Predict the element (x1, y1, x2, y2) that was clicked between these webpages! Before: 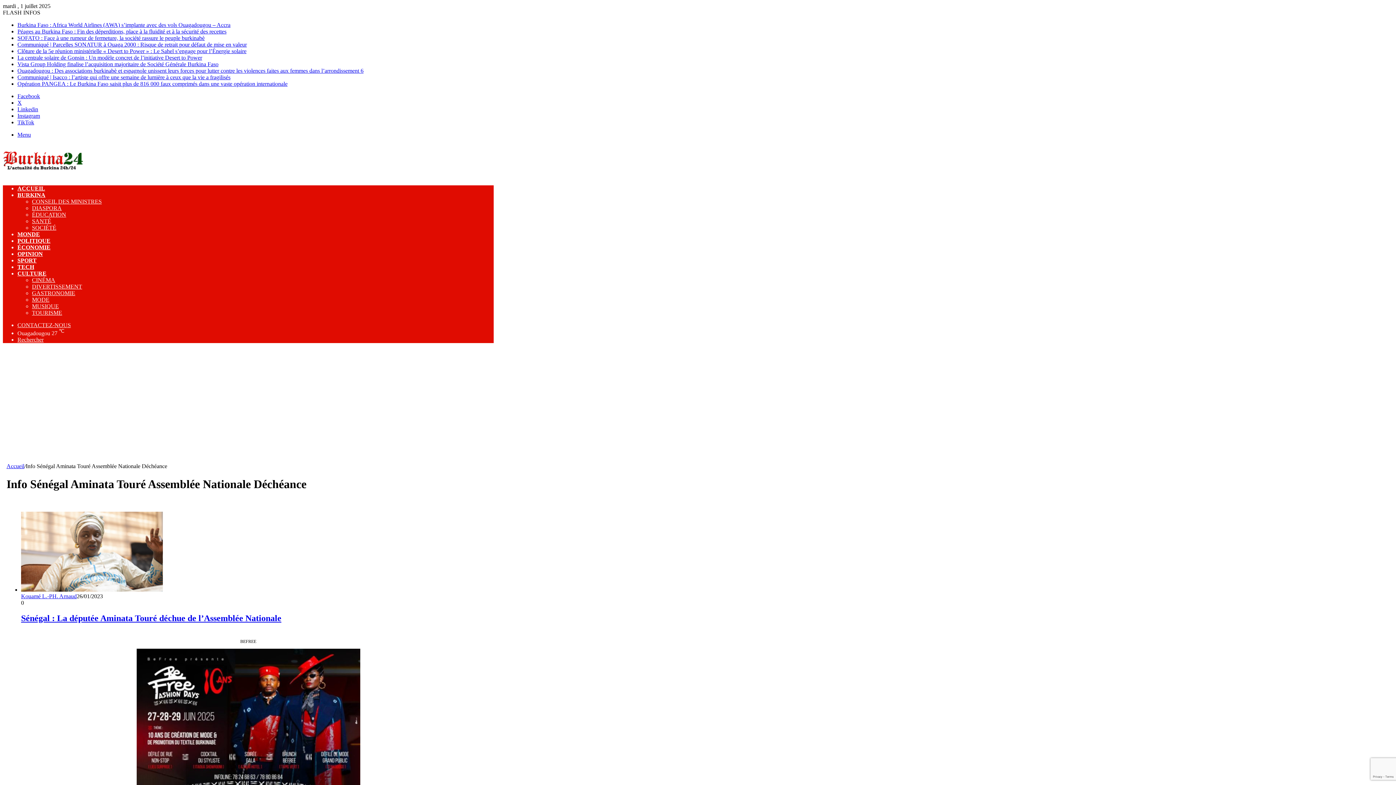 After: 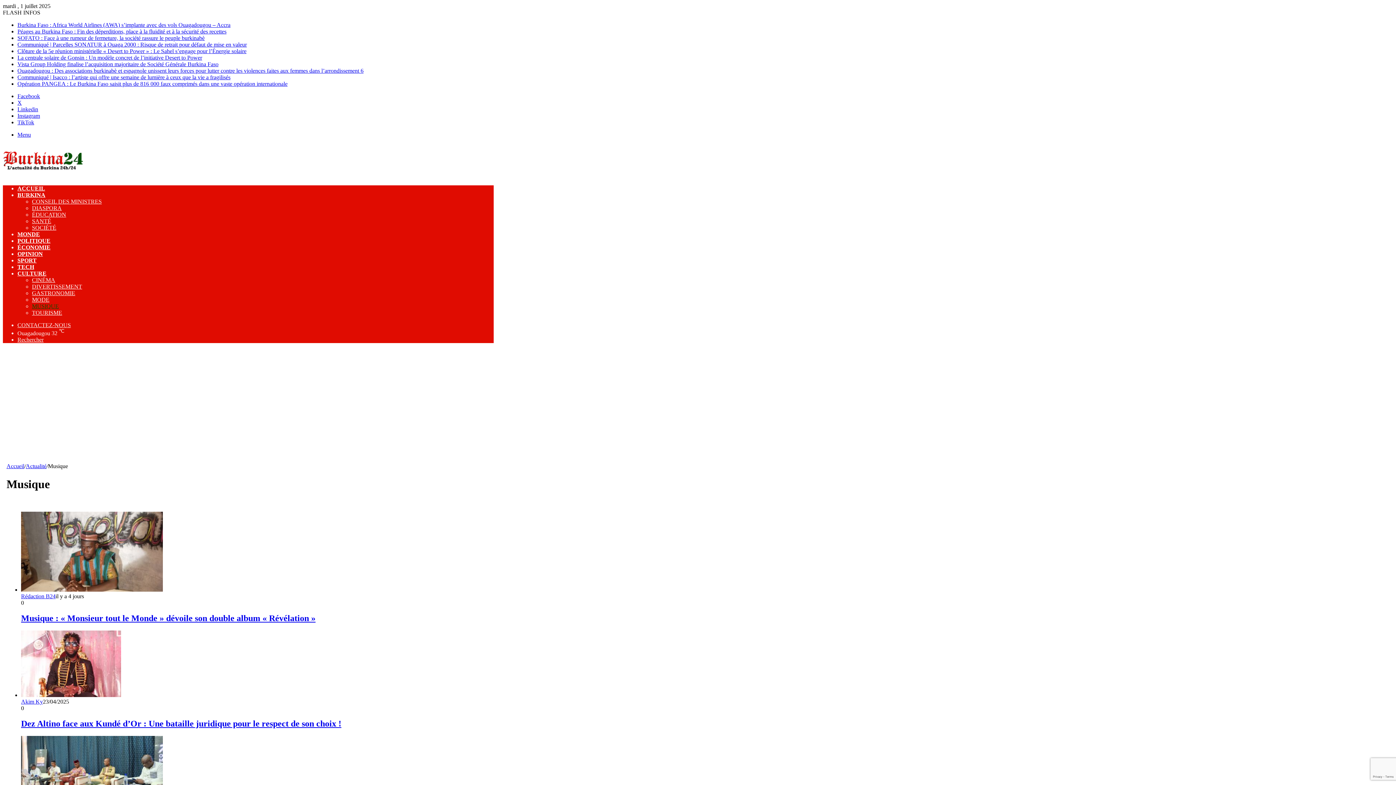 Action: bbox: (32, 303, 58, 309) label: MUSIQUE